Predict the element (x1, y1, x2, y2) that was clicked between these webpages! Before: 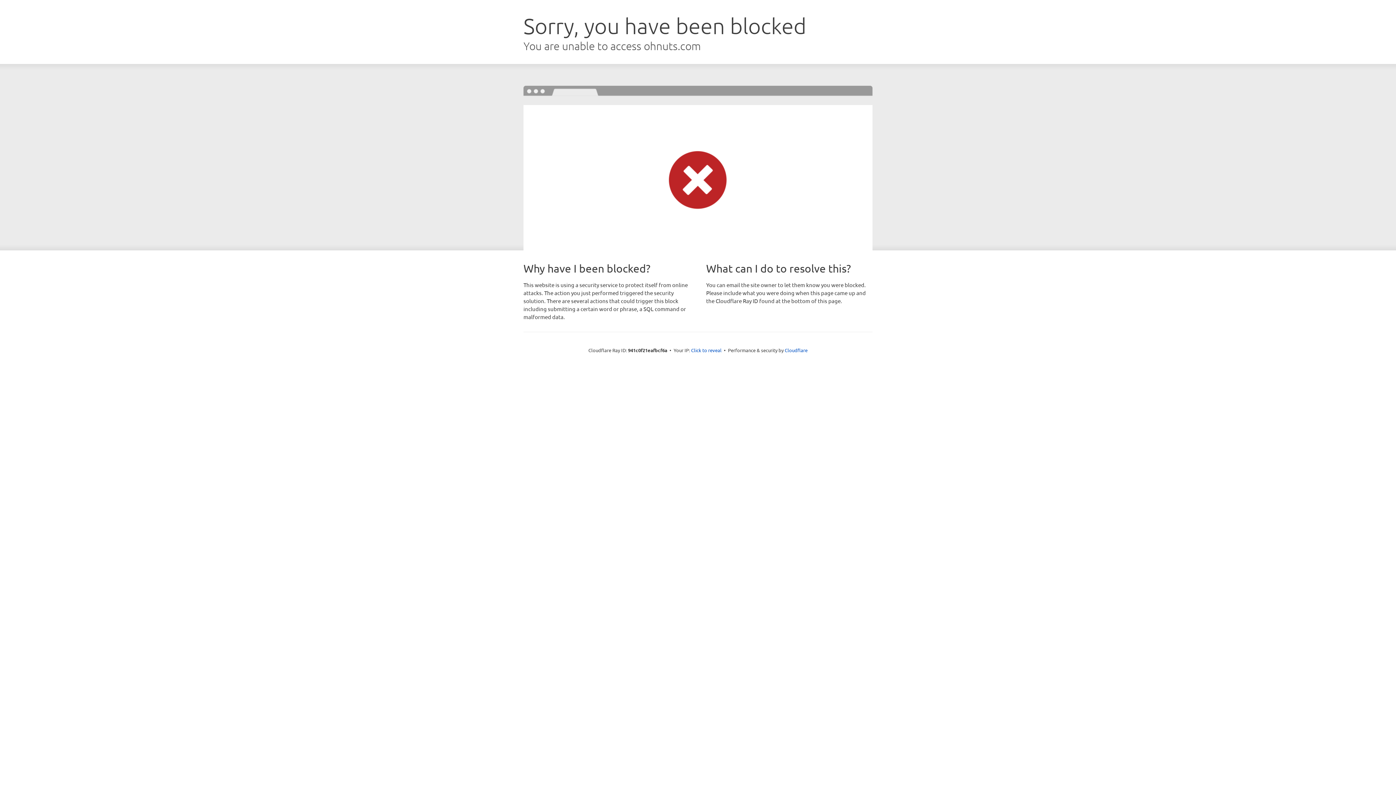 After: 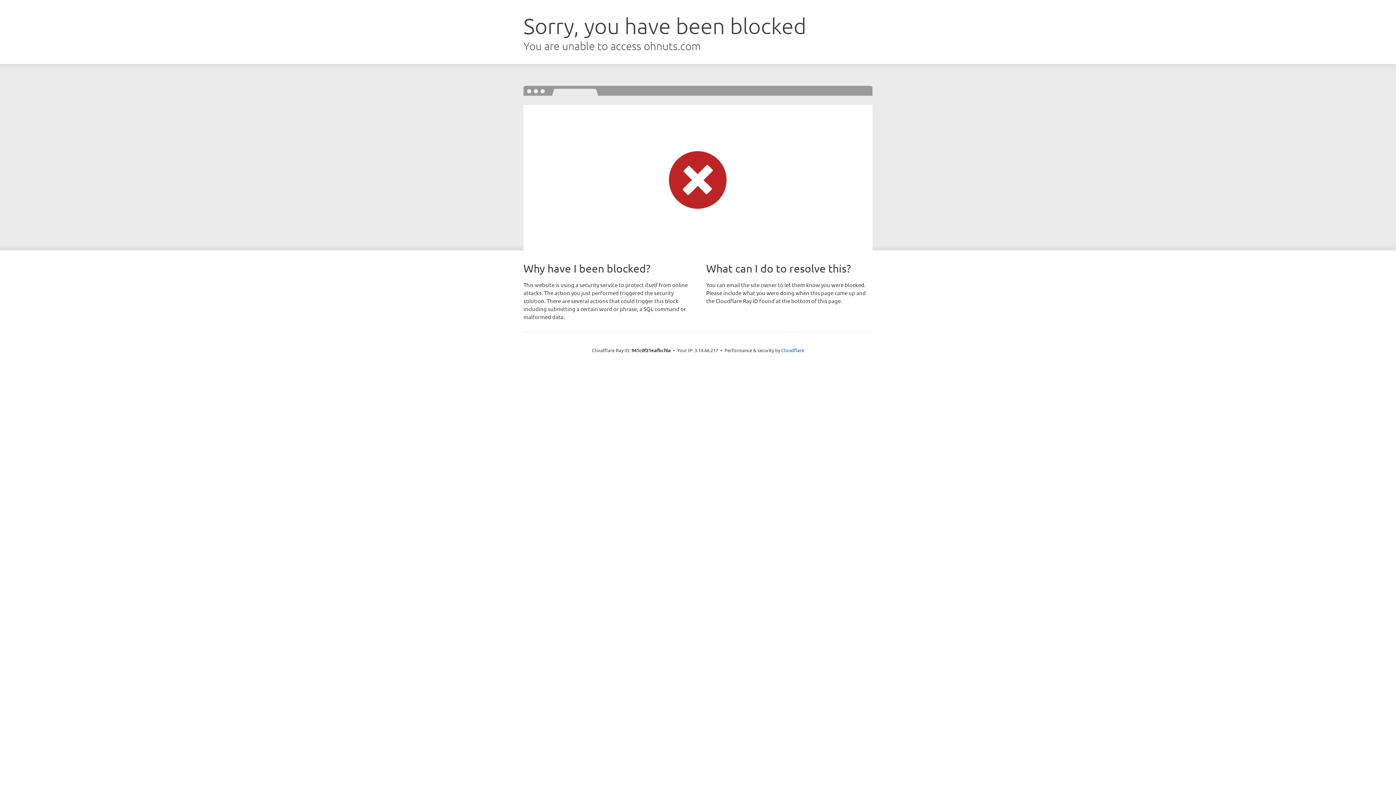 Action: label: Click to reveal bbox: (691, 346, 721, 353)